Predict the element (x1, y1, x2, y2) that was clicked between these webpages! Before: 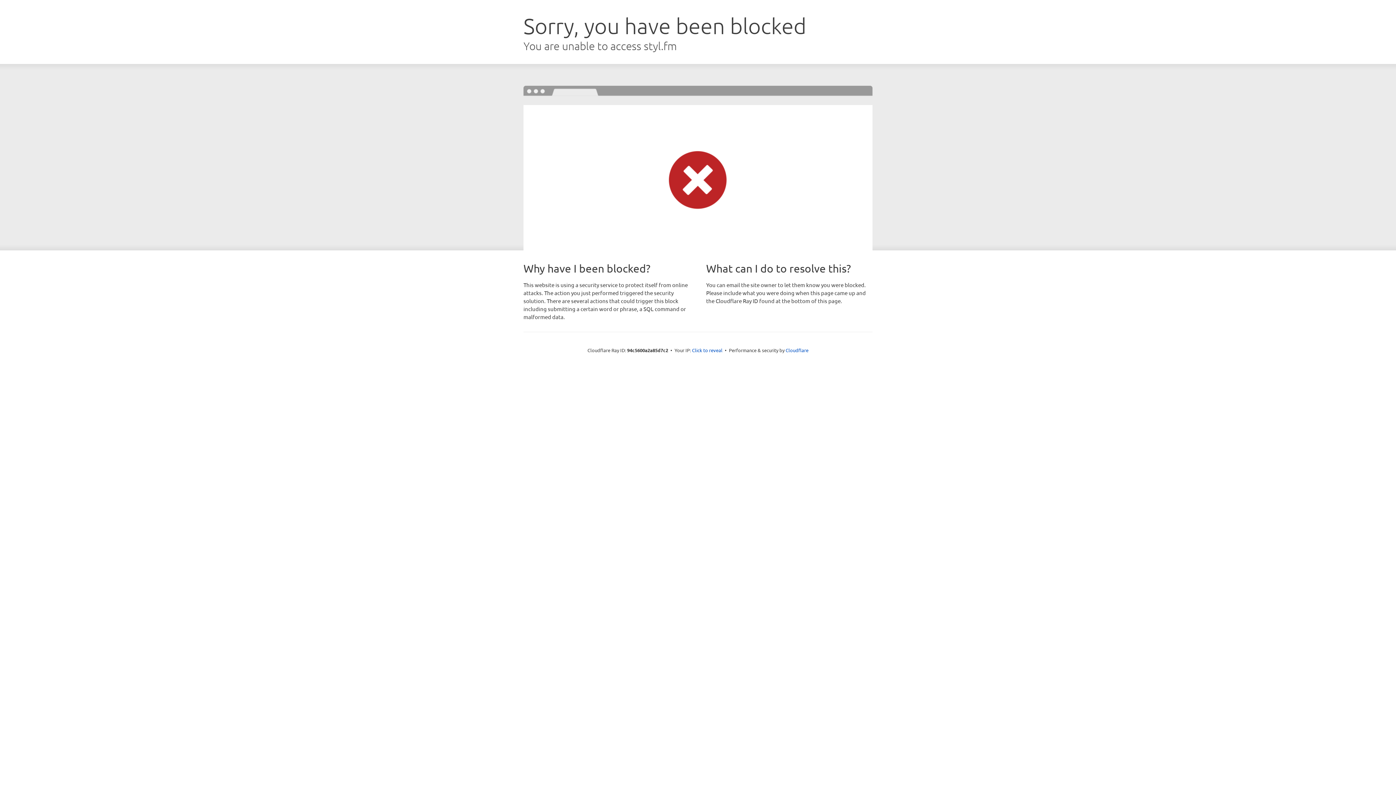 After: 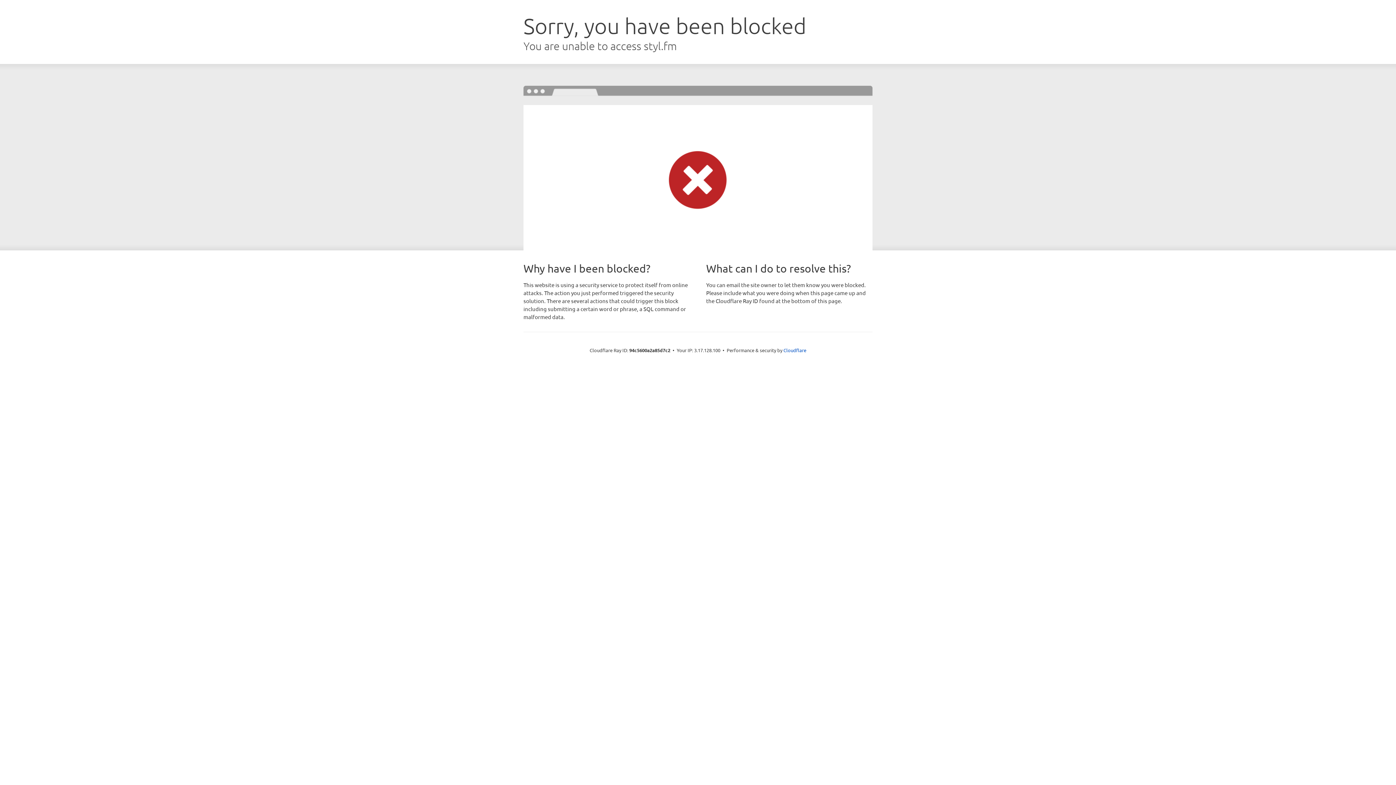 Action: bbox: (692, 346, 722, 353) label: Click to reveal